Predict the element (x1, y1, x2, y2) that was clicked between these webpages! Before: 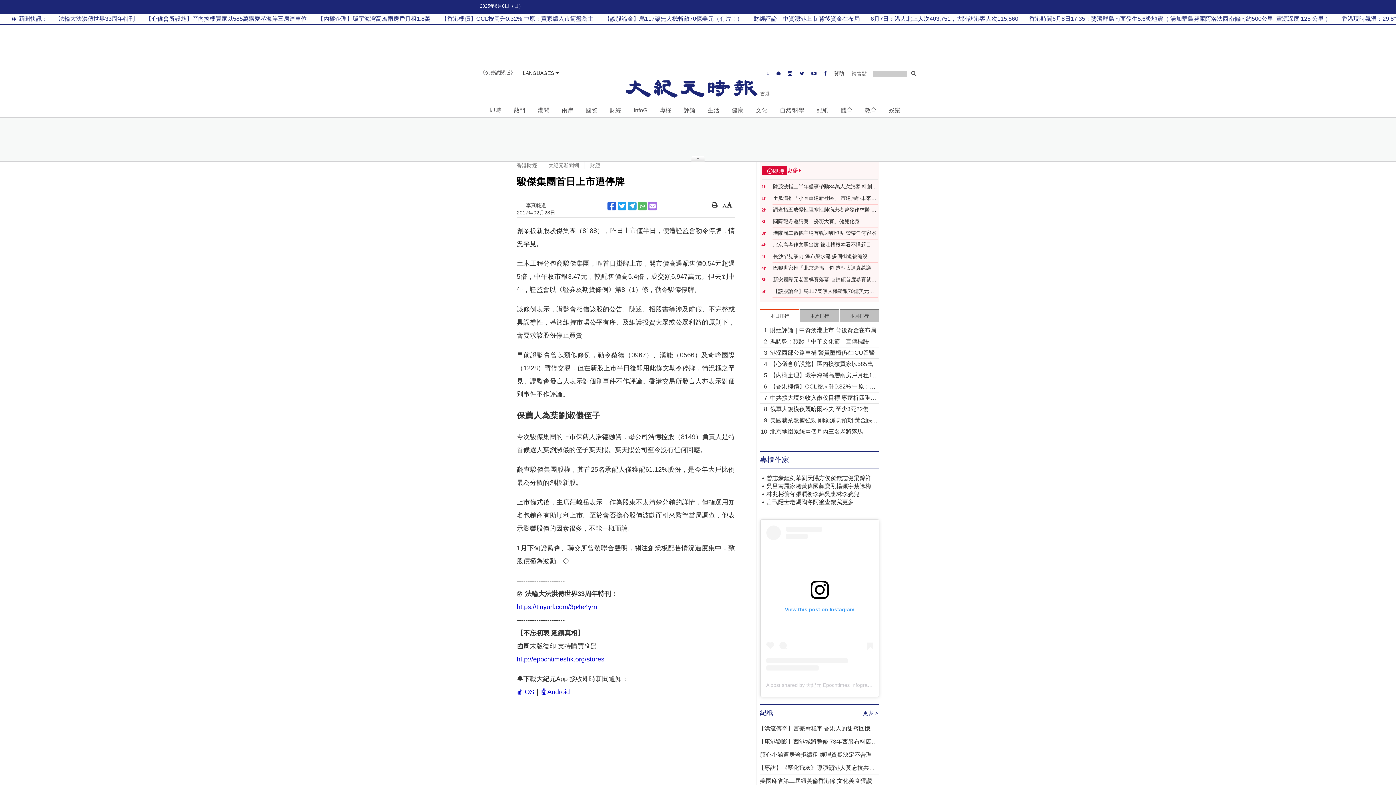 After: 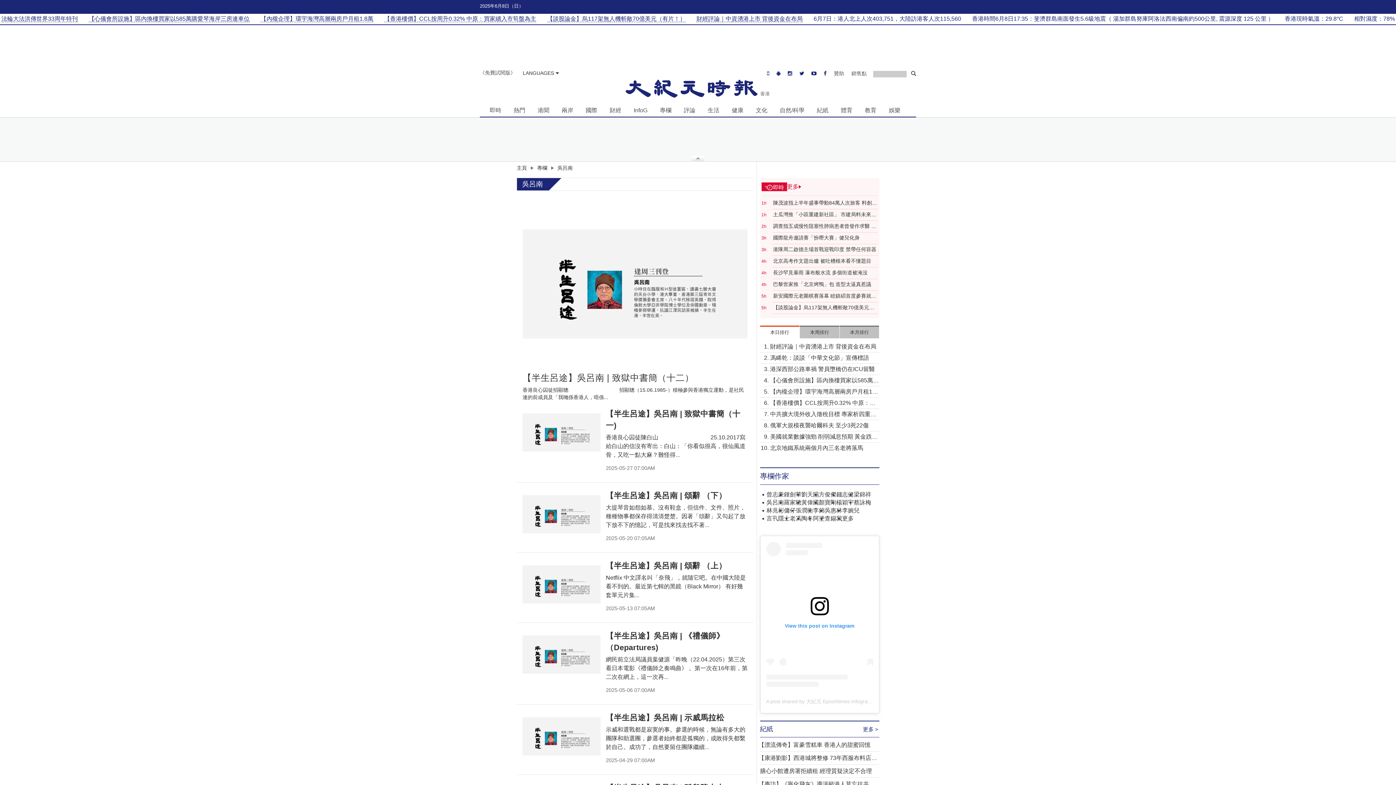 Action: label: 吳呂南 bbox: (766, 482, 784, 490)